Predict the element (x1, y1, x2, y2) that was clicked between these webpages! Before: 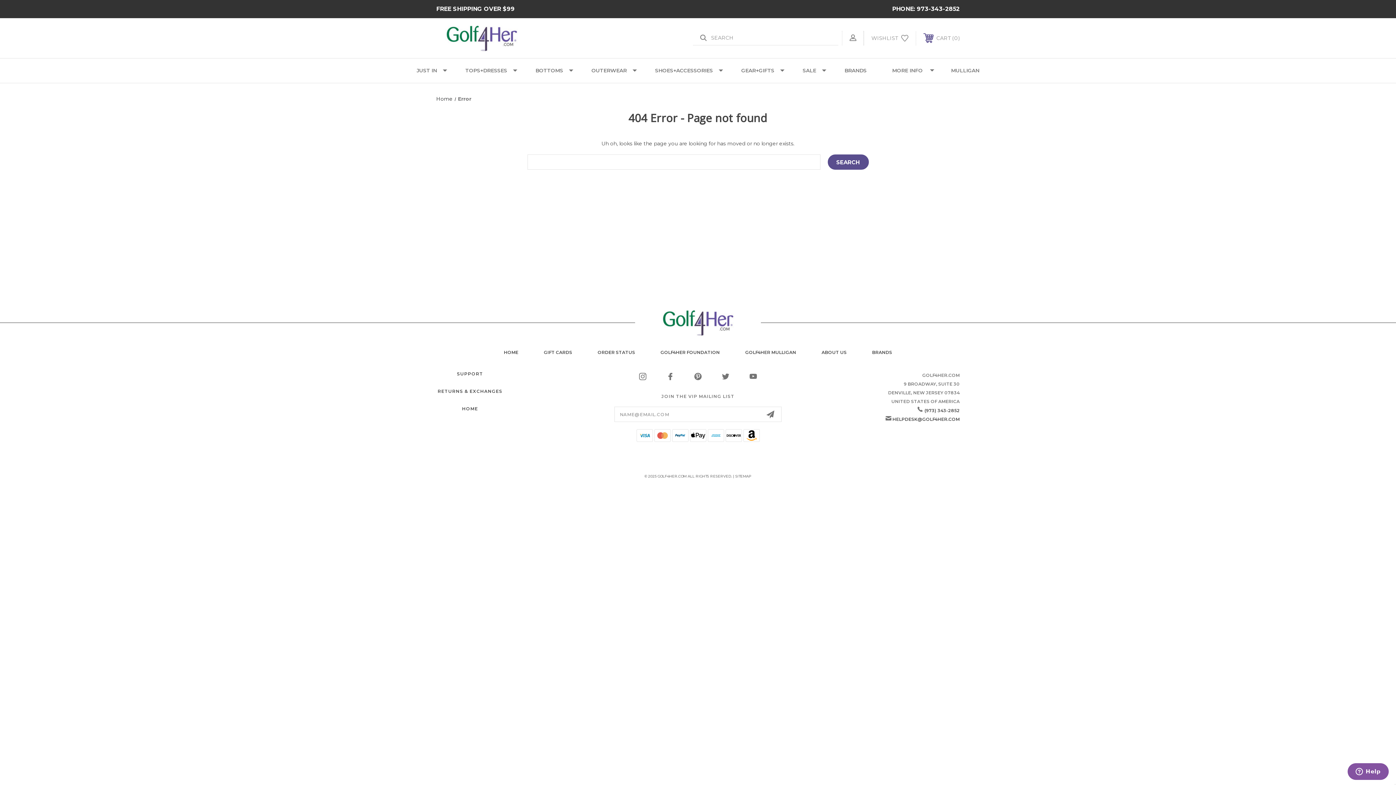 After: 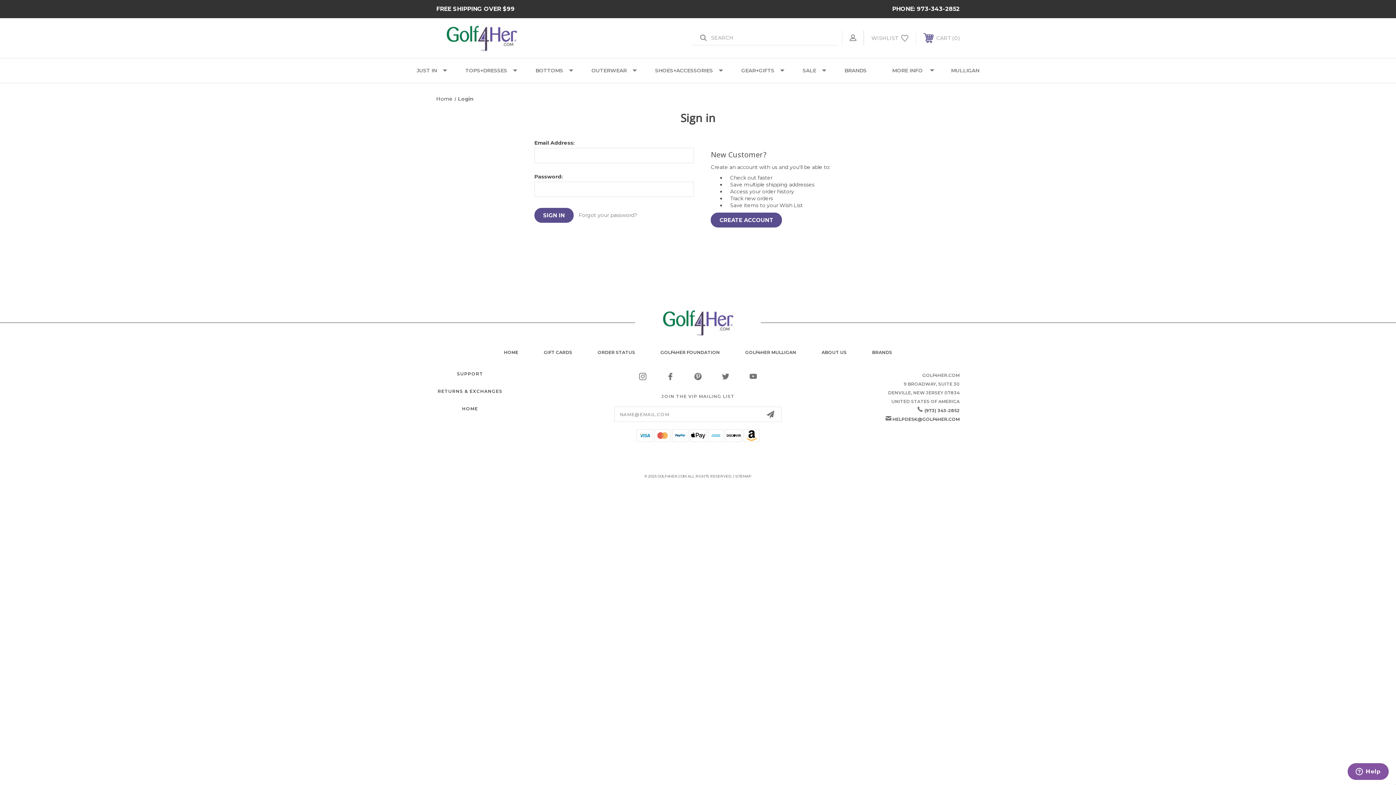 Action: bbox: (585, 341, 648, 364) label: ORDER STATUS